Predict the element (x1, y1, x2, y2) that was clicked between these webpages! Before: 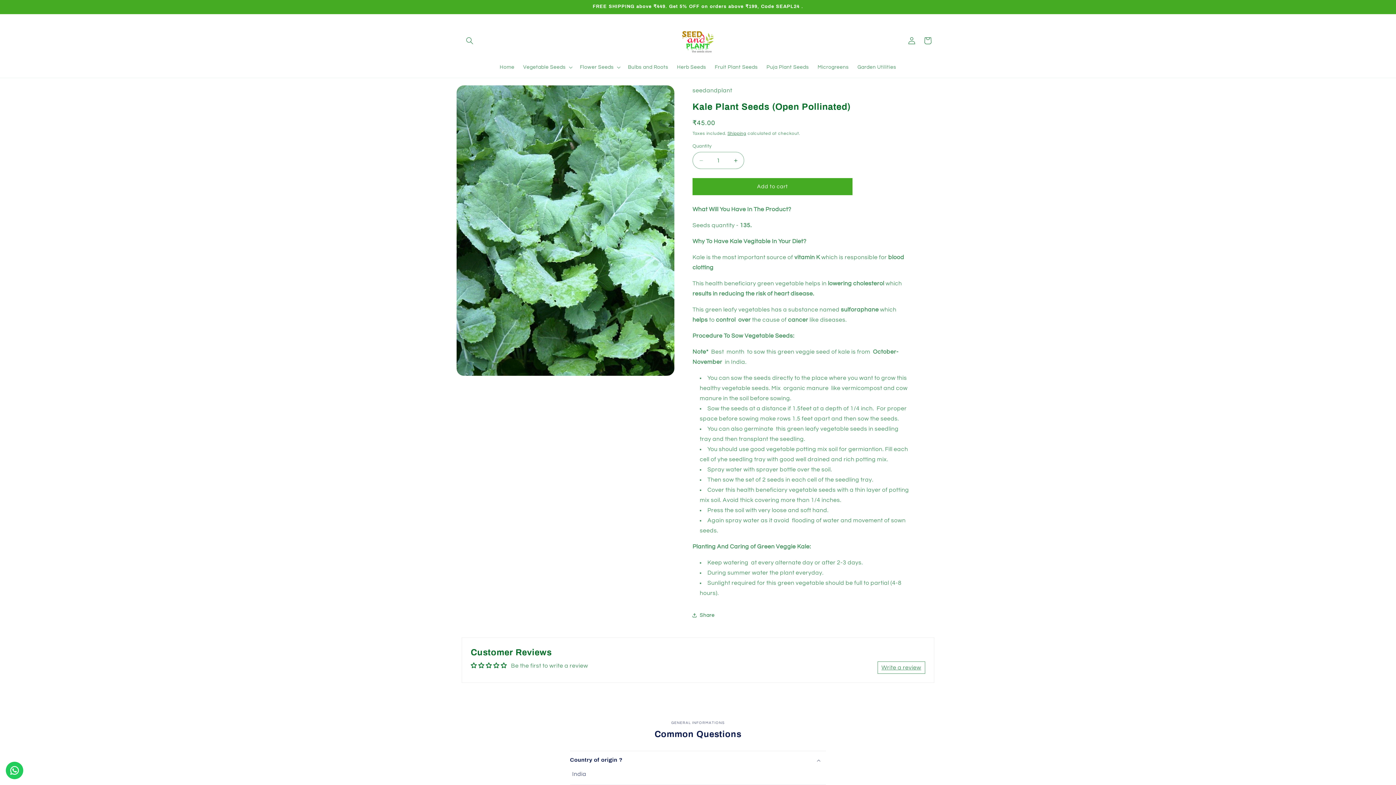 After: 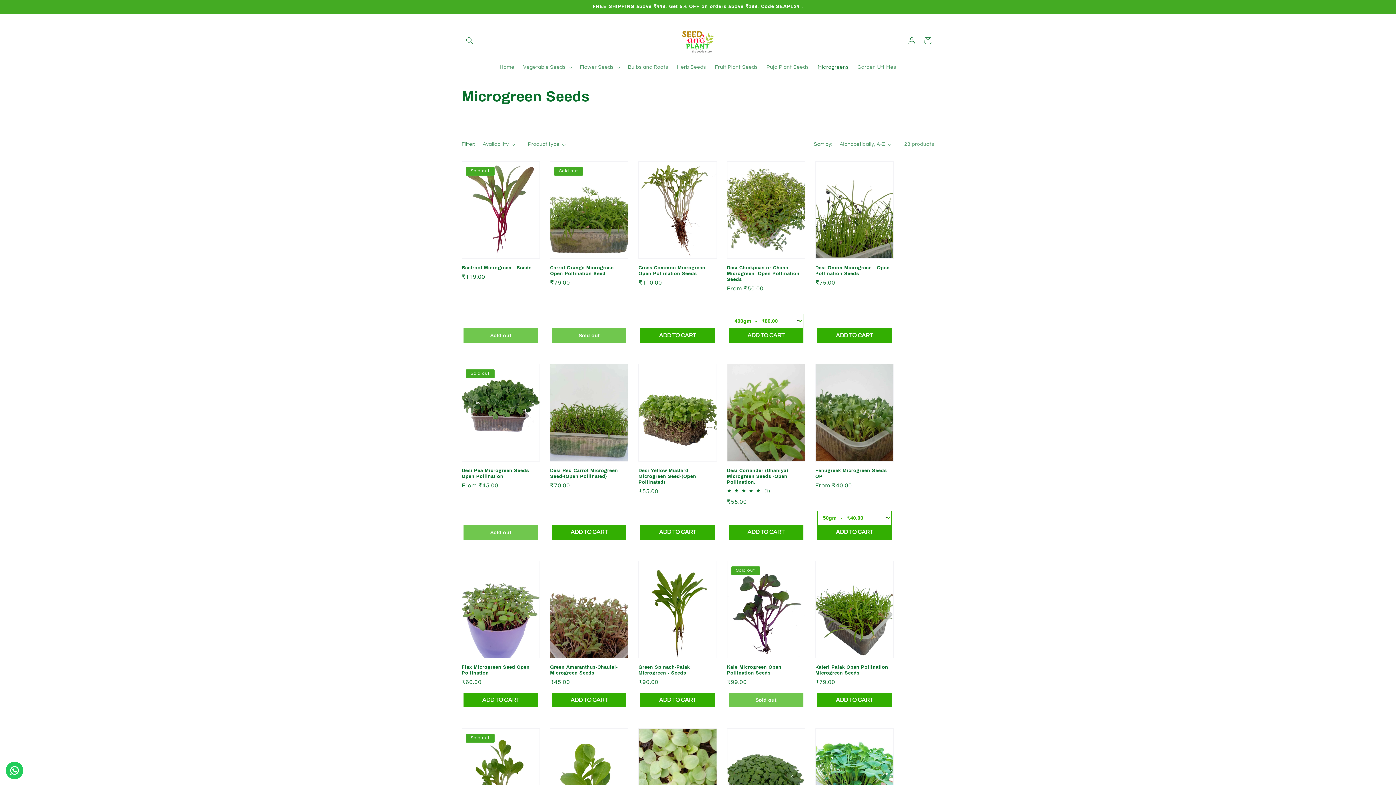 Action: bbox: (813, 59, 853, 74) label: Microgreens